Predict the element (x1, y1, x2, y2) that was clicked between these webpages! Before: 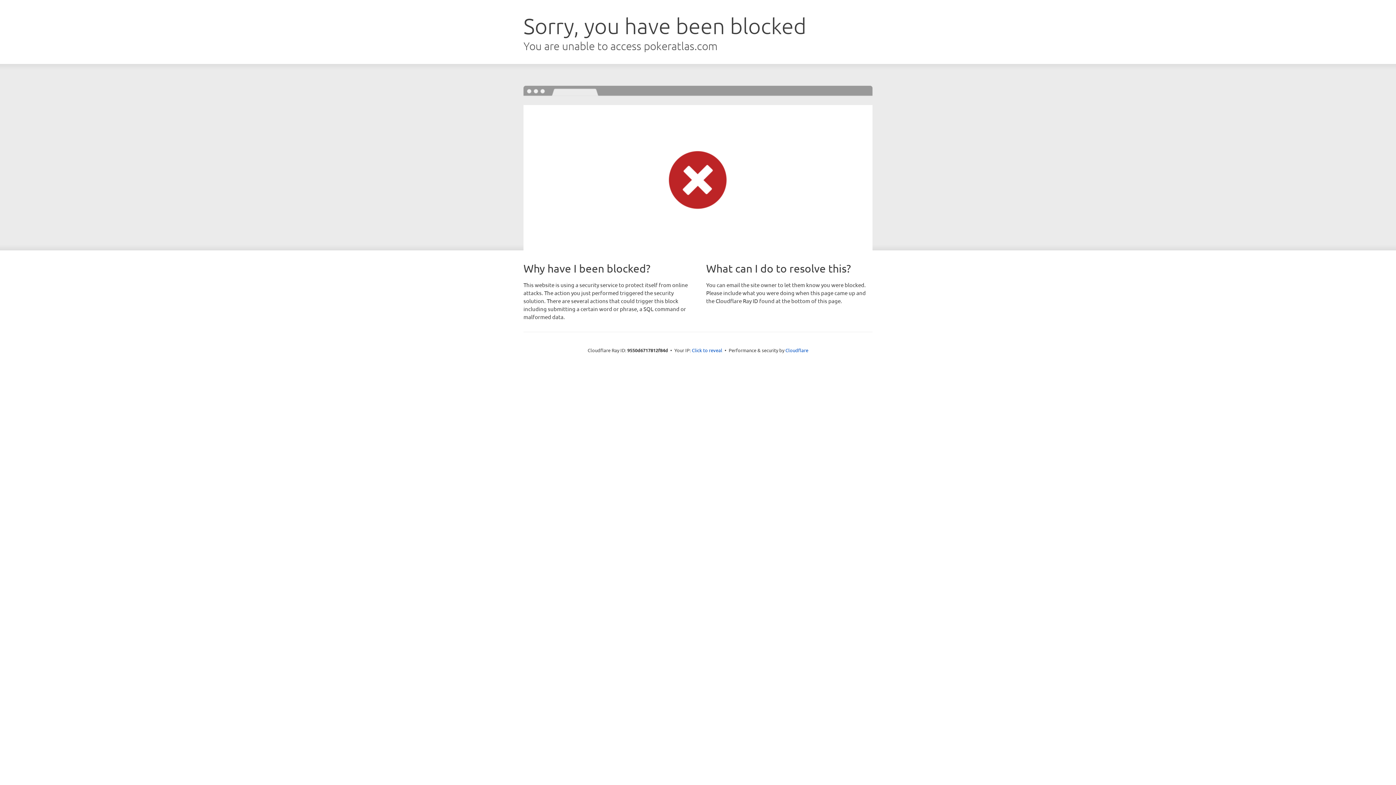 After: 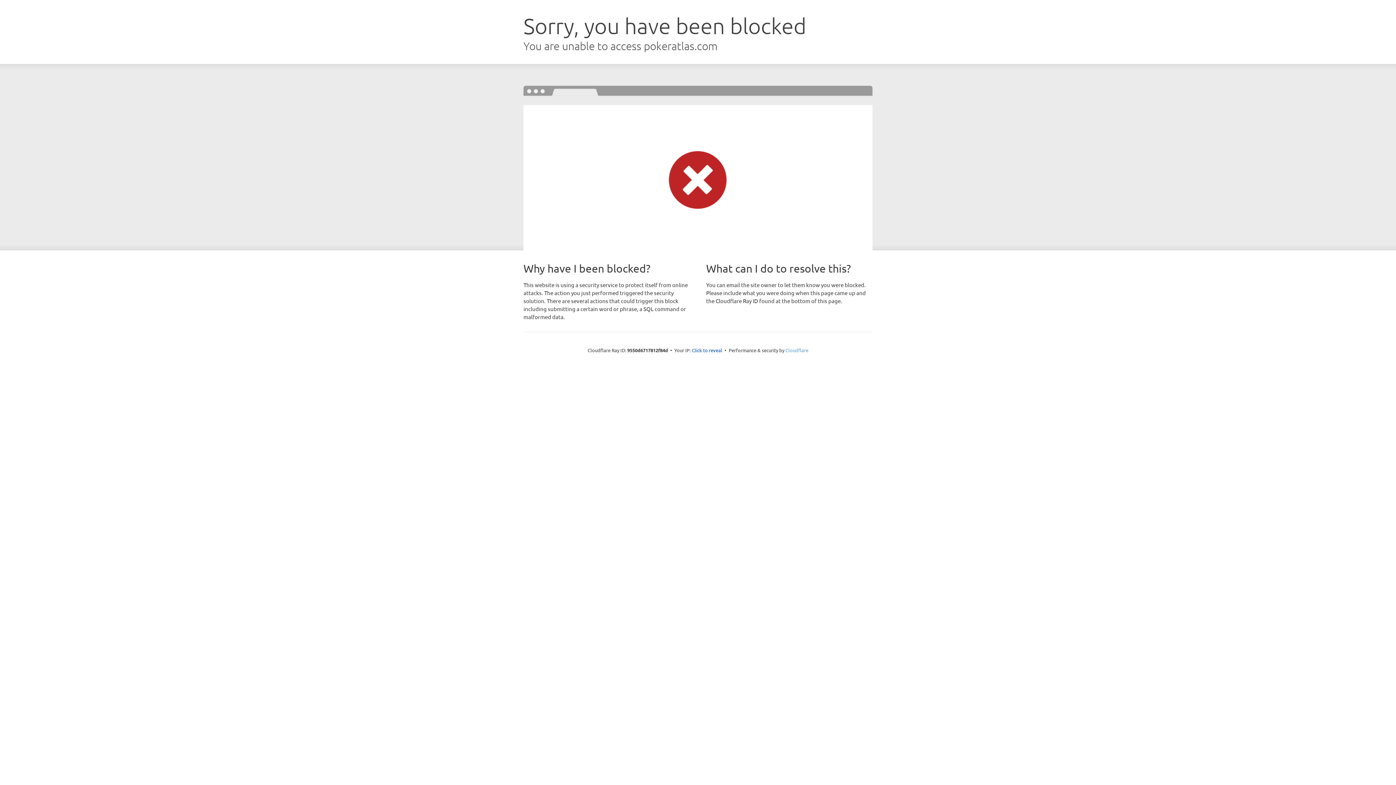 Action: label: Cloudflare bbox: (785, 347, 808, 353)